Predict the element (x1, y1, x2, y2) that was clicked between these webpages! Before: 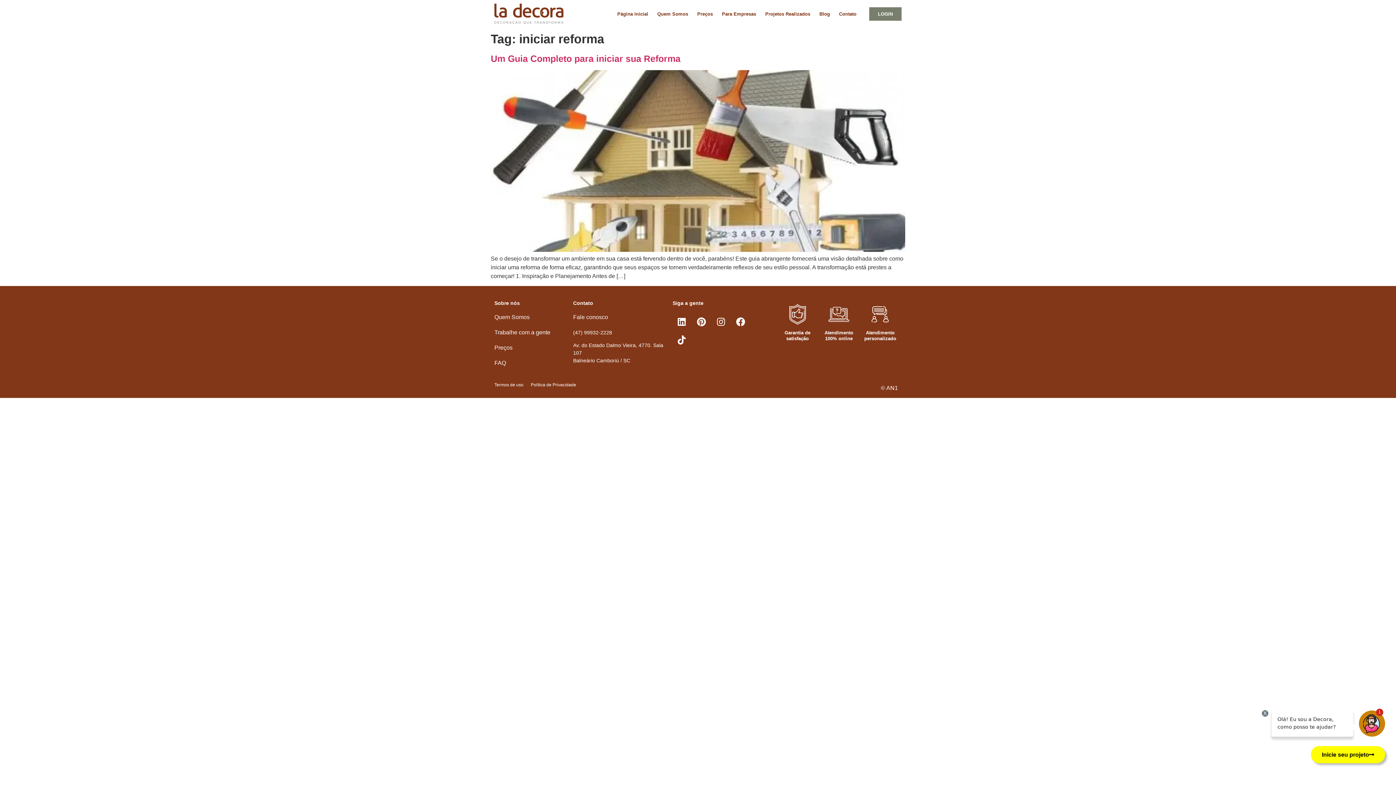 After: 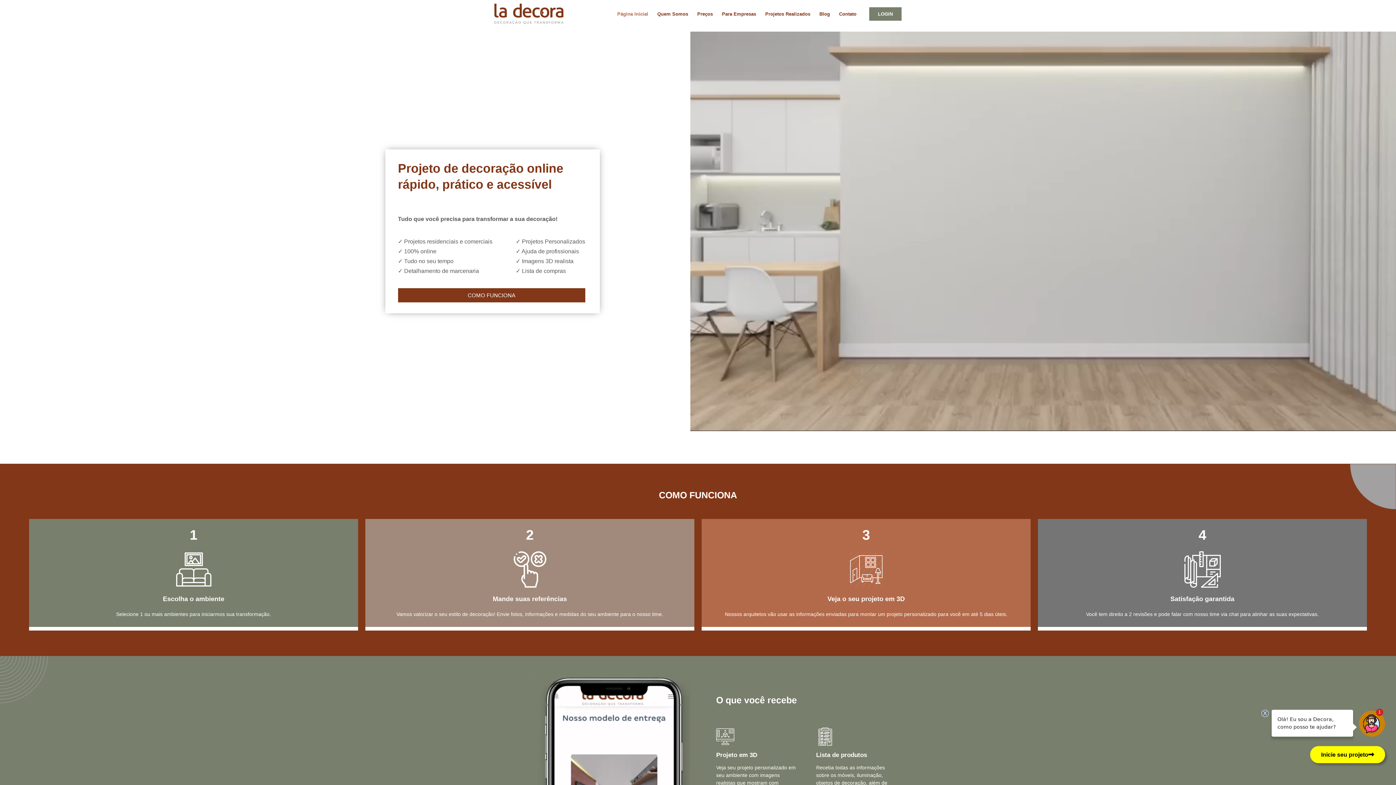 Action: label: Página Inicial bbox: (613, 6, 652, 21)